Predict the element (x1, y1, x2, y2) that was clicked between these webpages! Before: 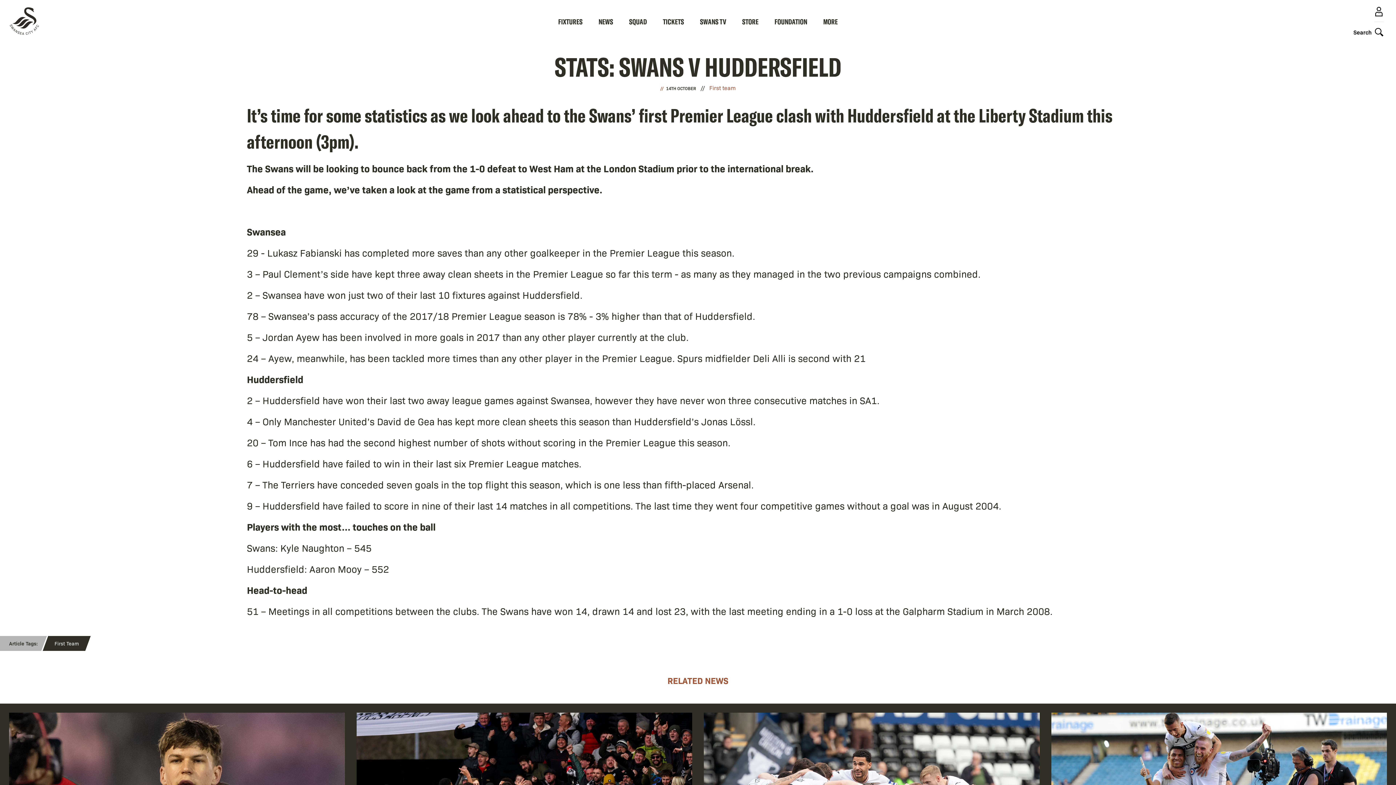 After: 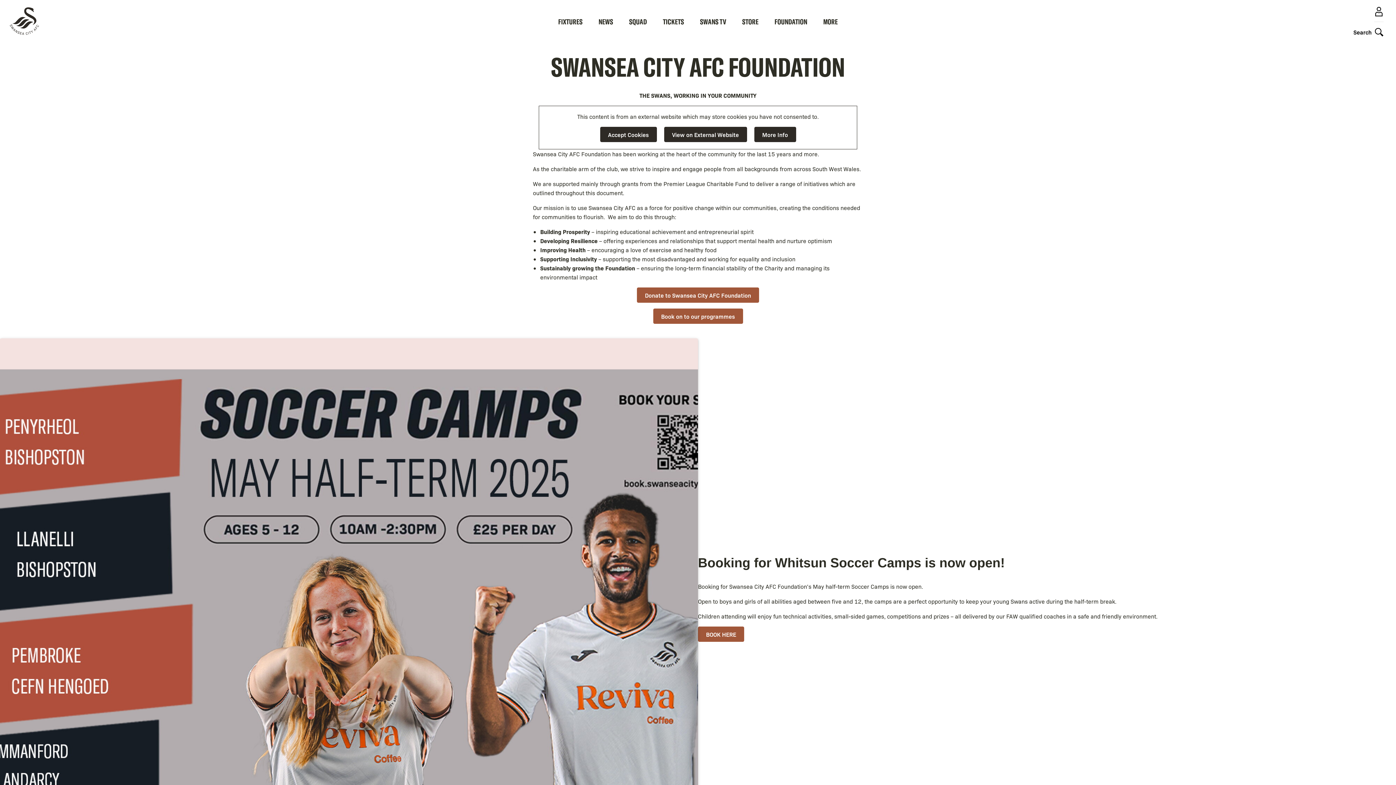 Action: label: FOUNDATION bbox: (774, 0, 807, 43)